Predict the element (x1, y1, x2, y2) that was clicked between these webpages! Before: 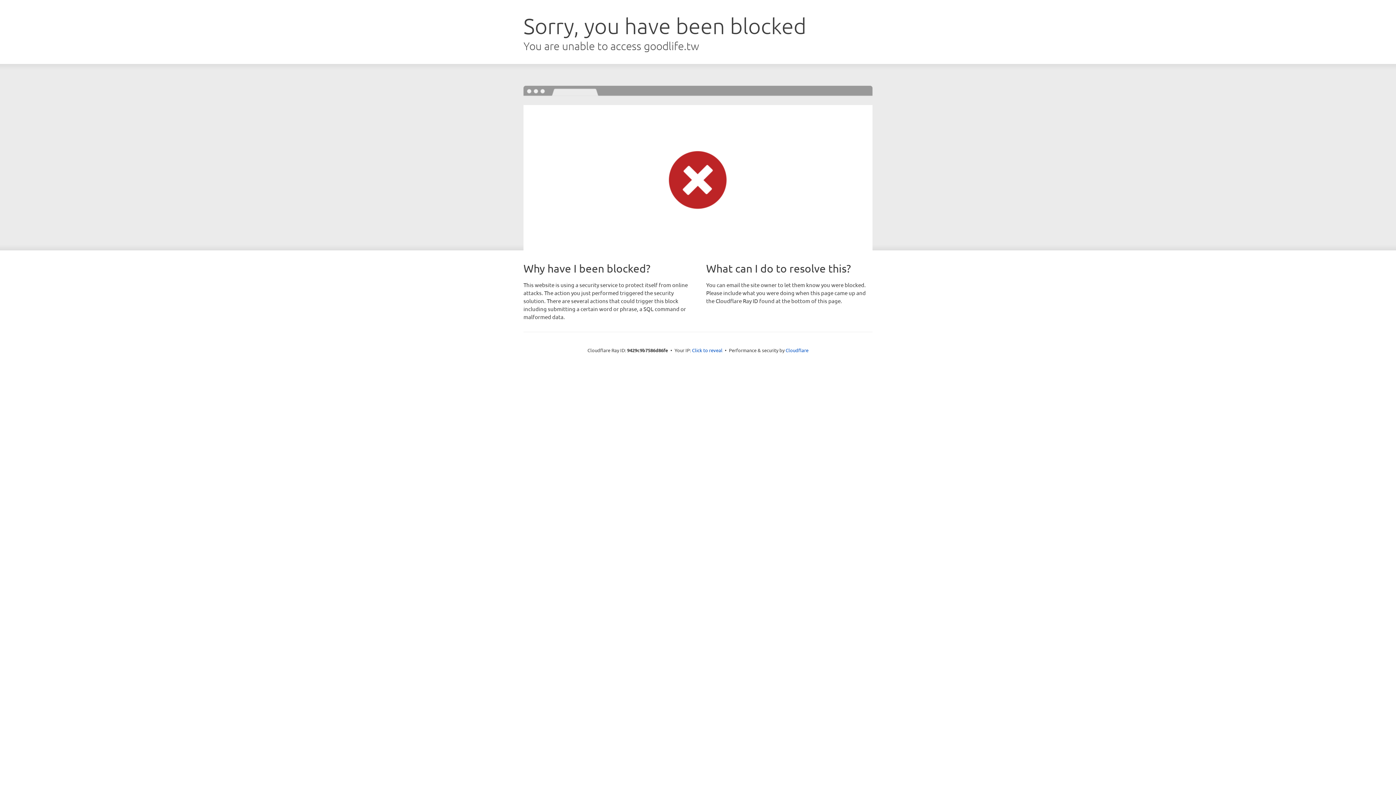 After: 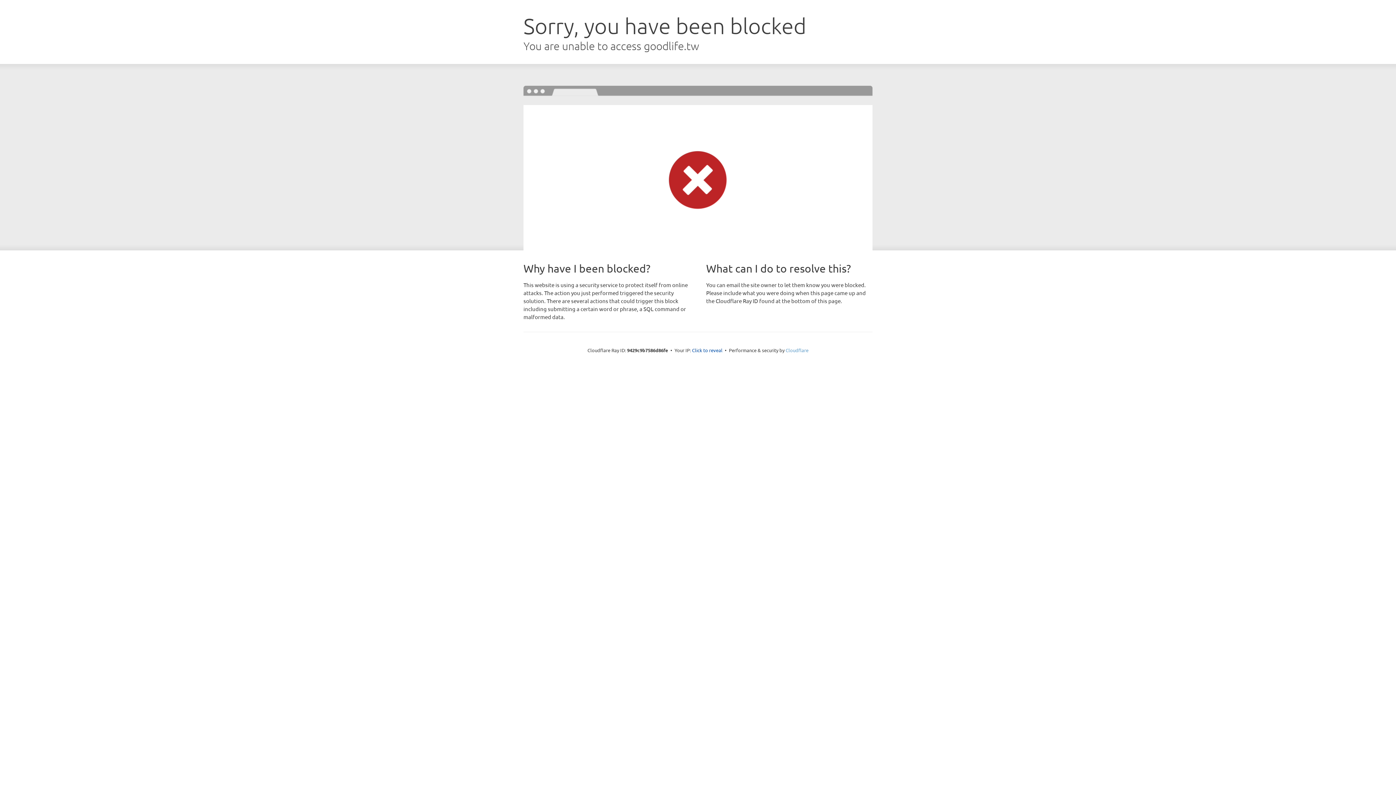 Action: label: Cloudflare bbox: (785, 347, 808, 353)